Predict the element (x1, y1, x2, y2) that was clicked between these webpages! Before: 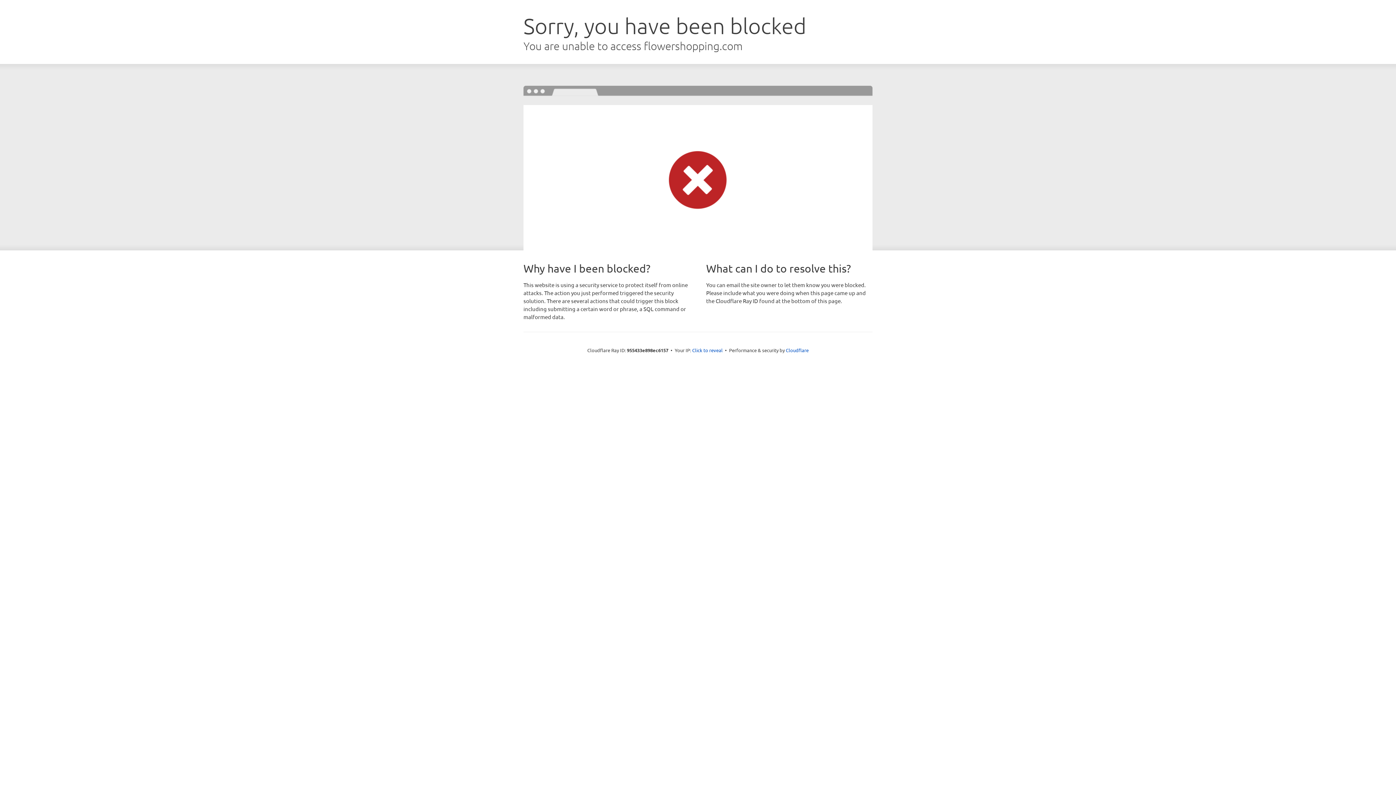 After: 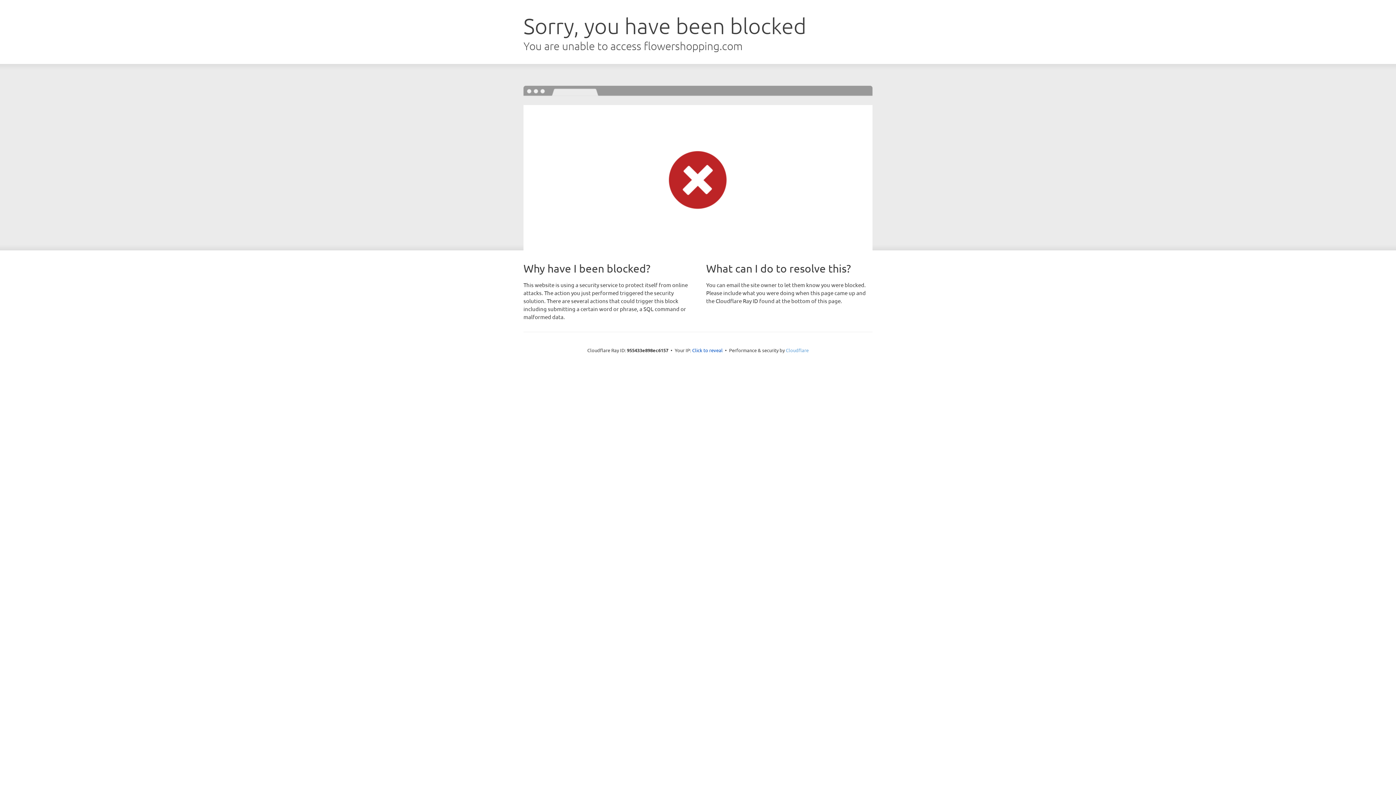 Action: label: Cloudflare bbox: (786, 347, 808, 353)